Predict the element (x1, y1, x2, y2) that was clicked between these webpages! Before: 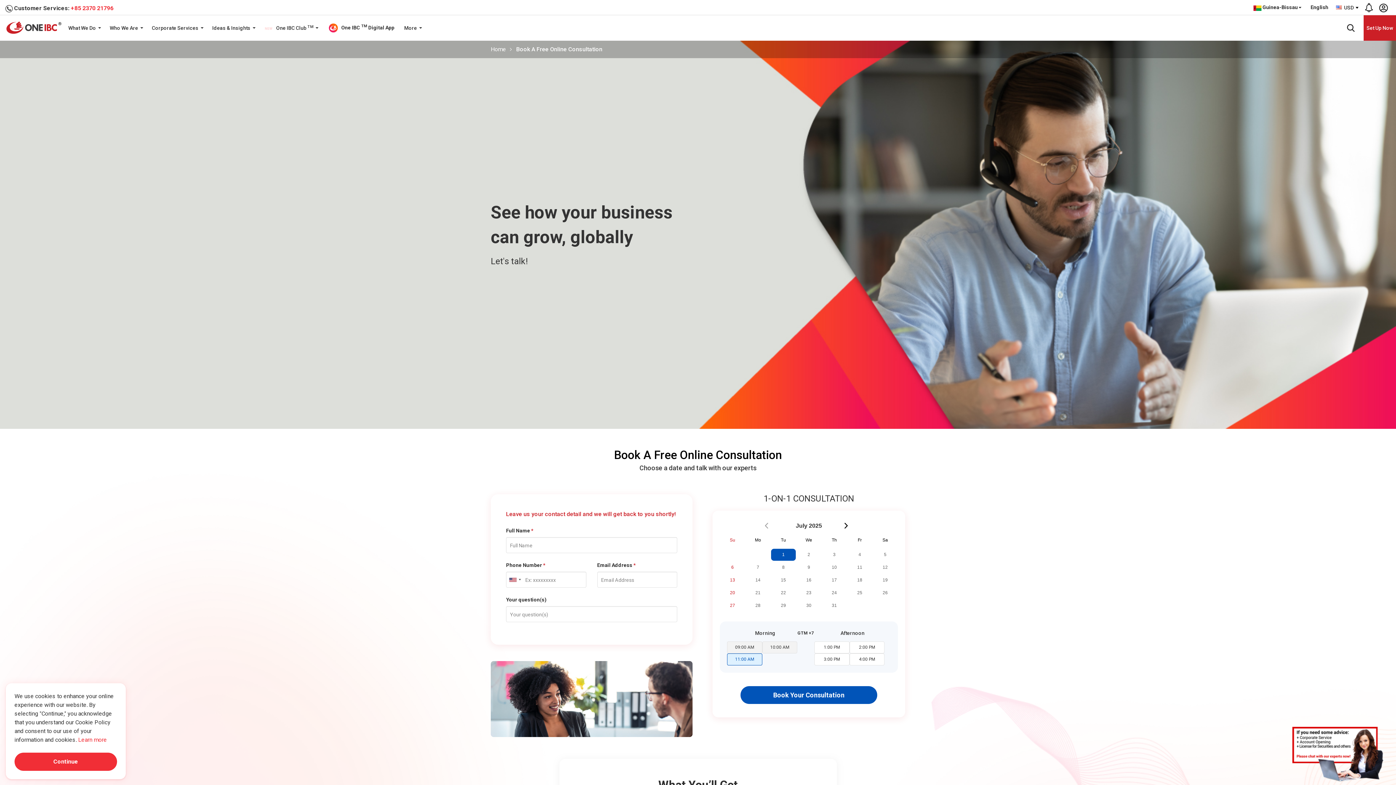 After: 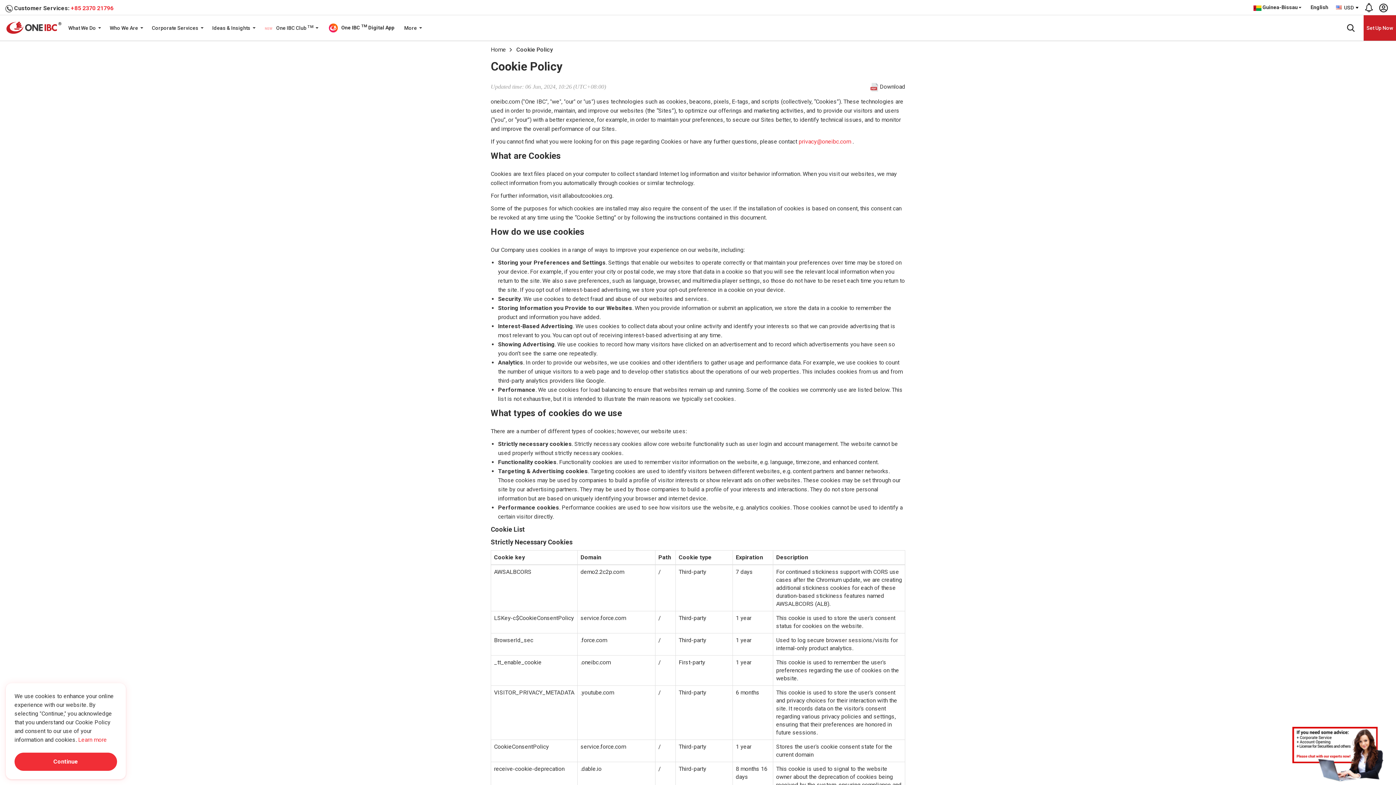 Action: bbox: (78, 736, 106, 743) label: Learn more